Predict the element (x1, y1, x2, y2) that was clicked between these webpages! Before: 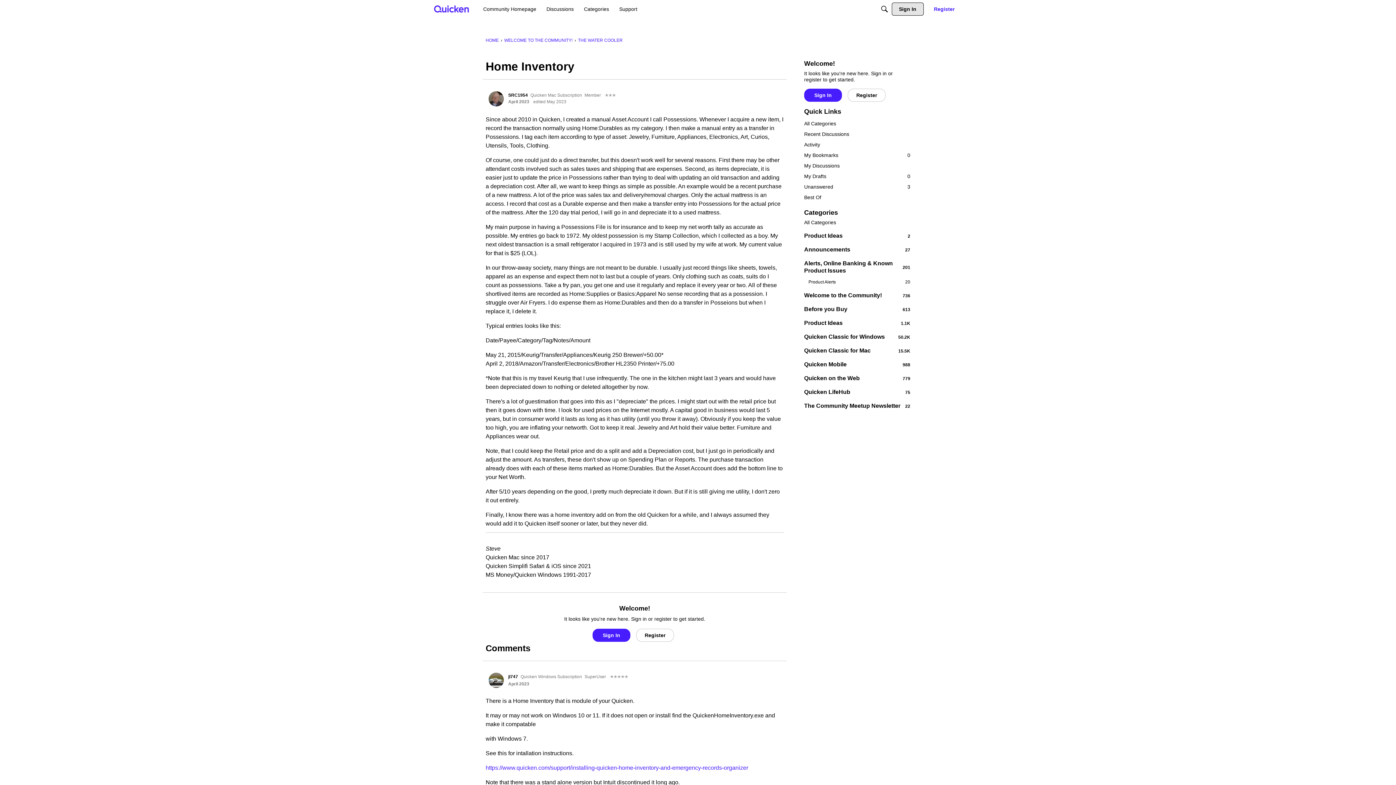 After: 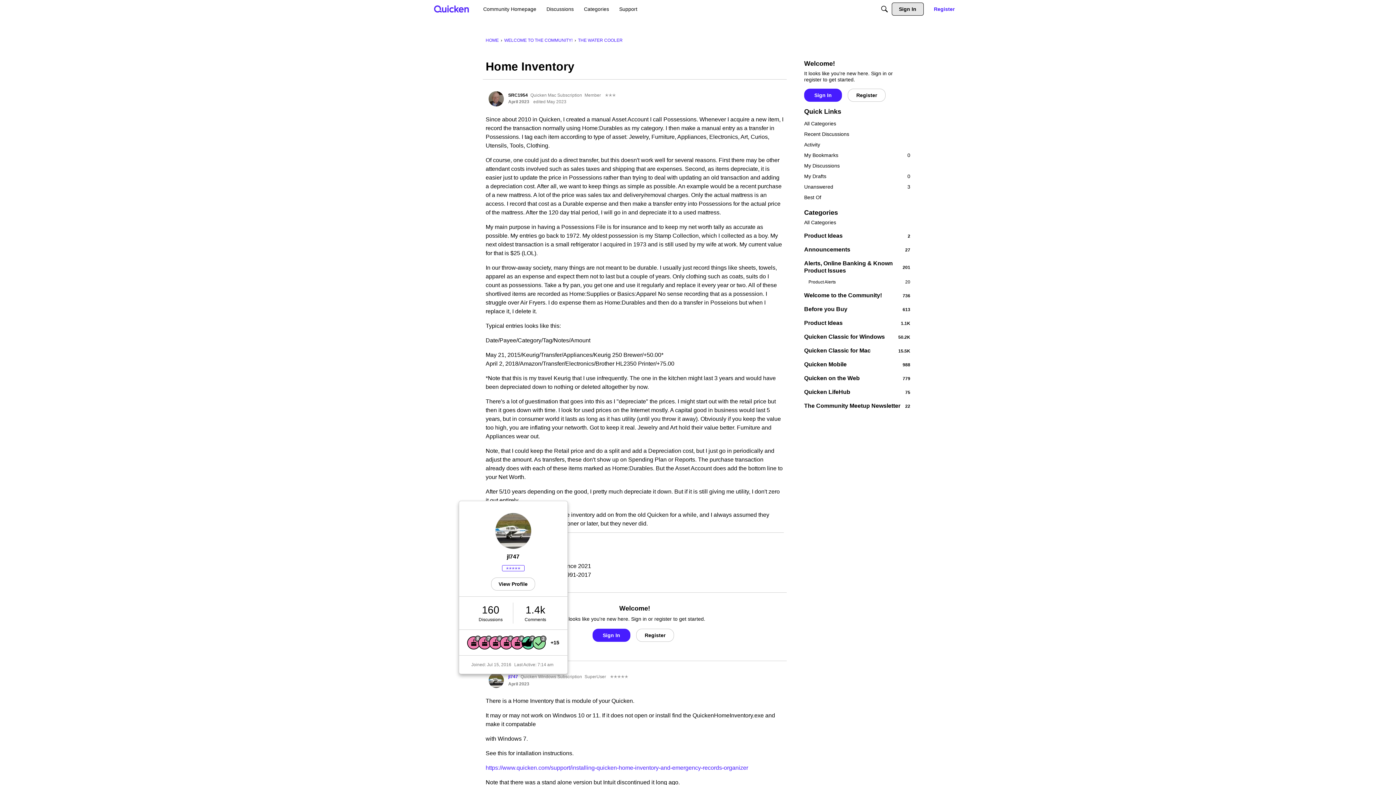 Action: bbox: (508, 674, 518, 679) label: jl747